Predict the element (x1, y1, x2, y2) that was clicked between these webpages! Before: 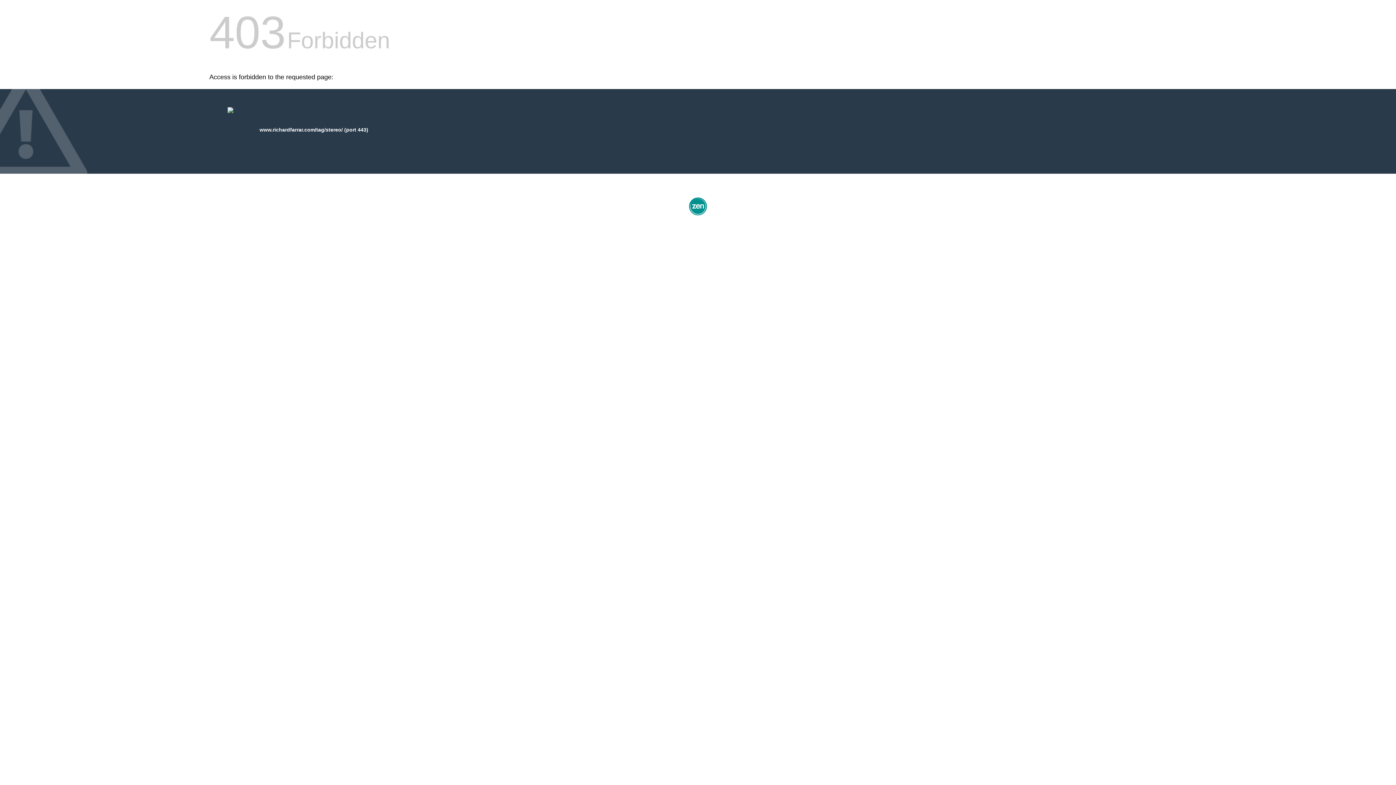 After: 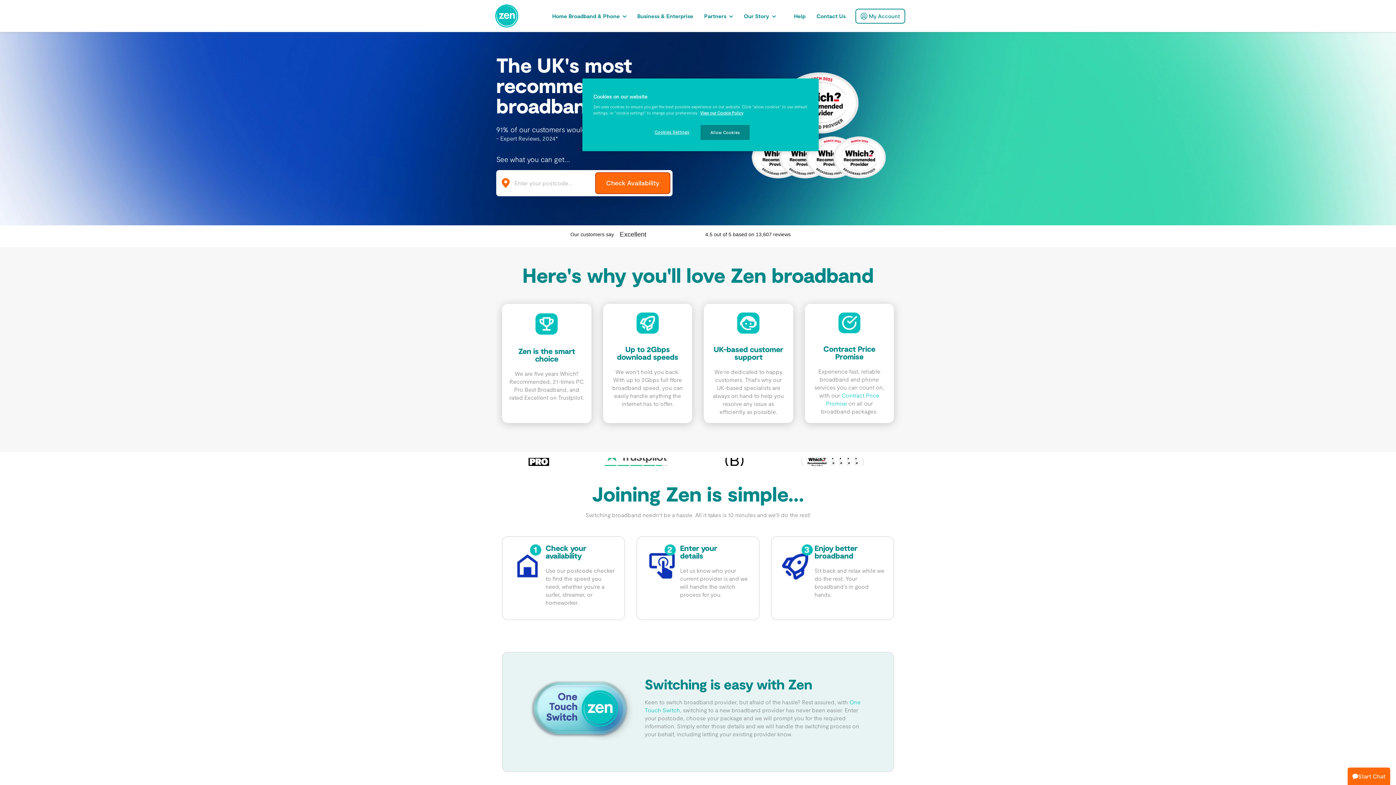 Action: bbox: (687, 212, 709, 218)